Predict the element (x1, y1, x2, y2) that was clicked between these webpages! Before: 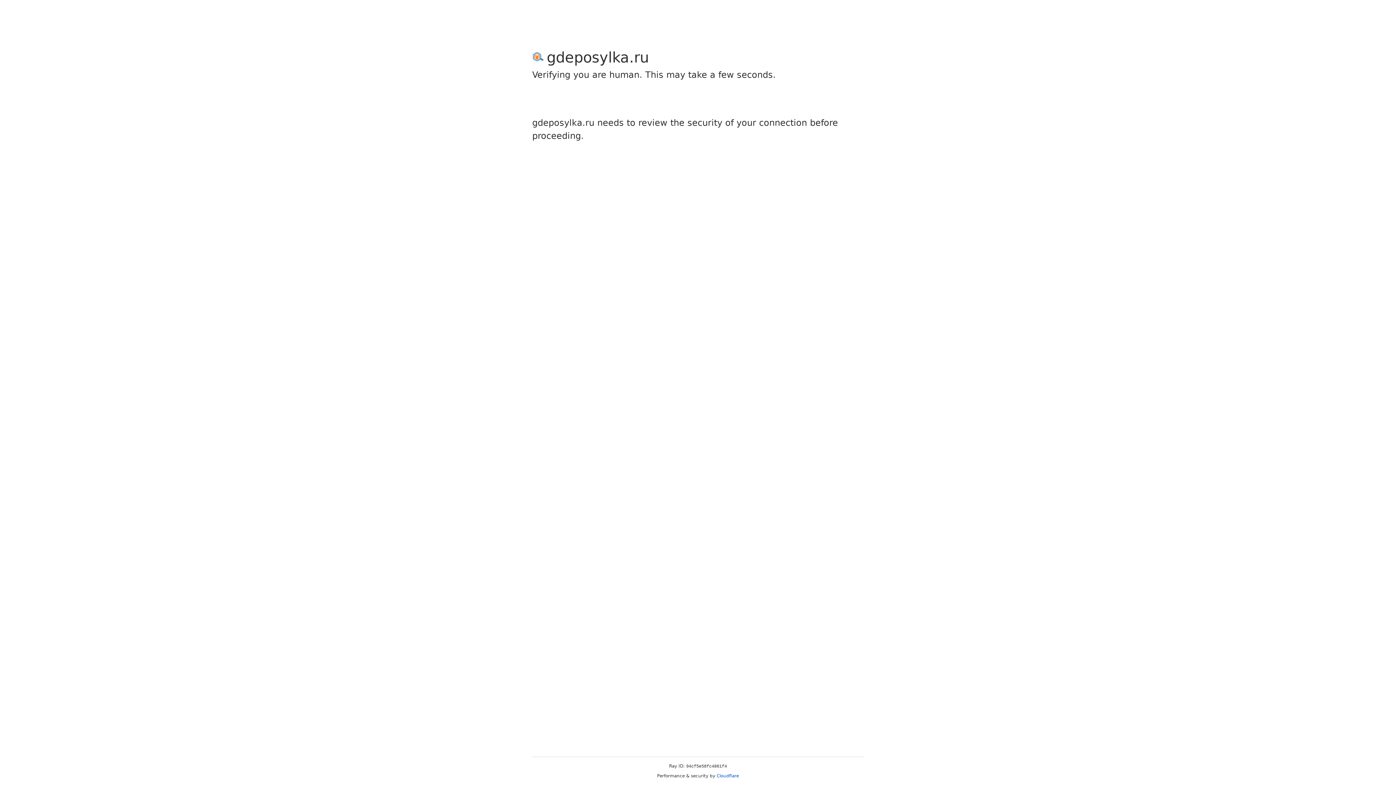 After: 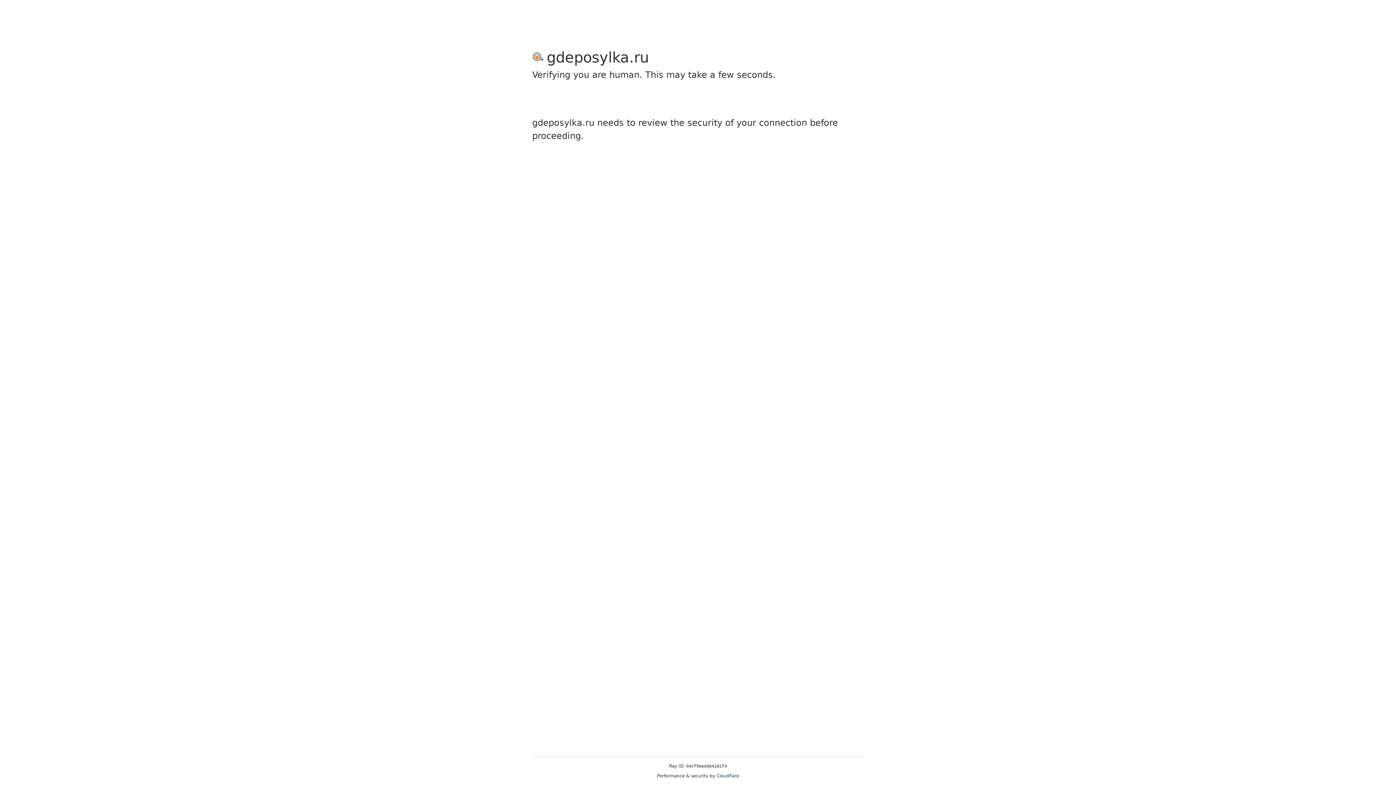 Action: bbox: (716, 773, 739, 778) label: Cloudflare